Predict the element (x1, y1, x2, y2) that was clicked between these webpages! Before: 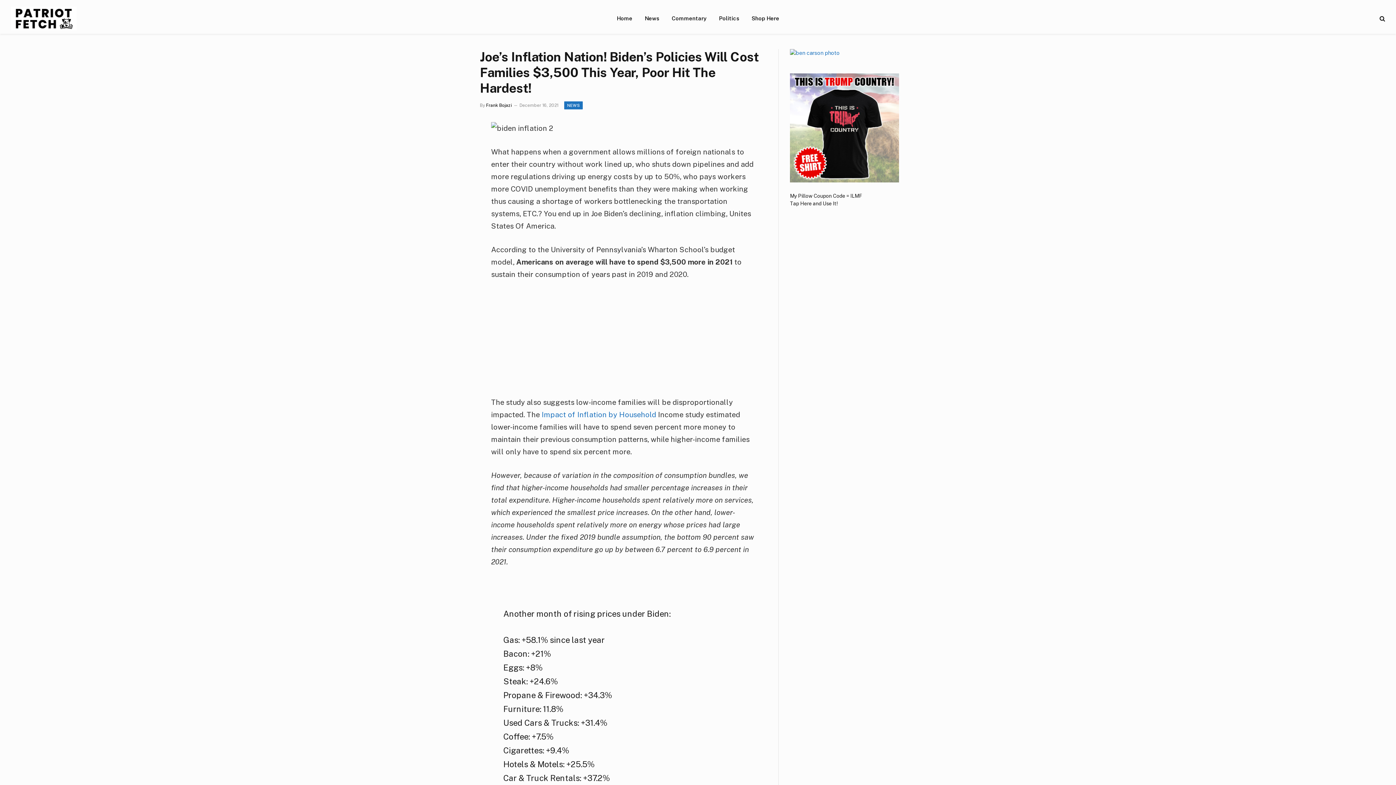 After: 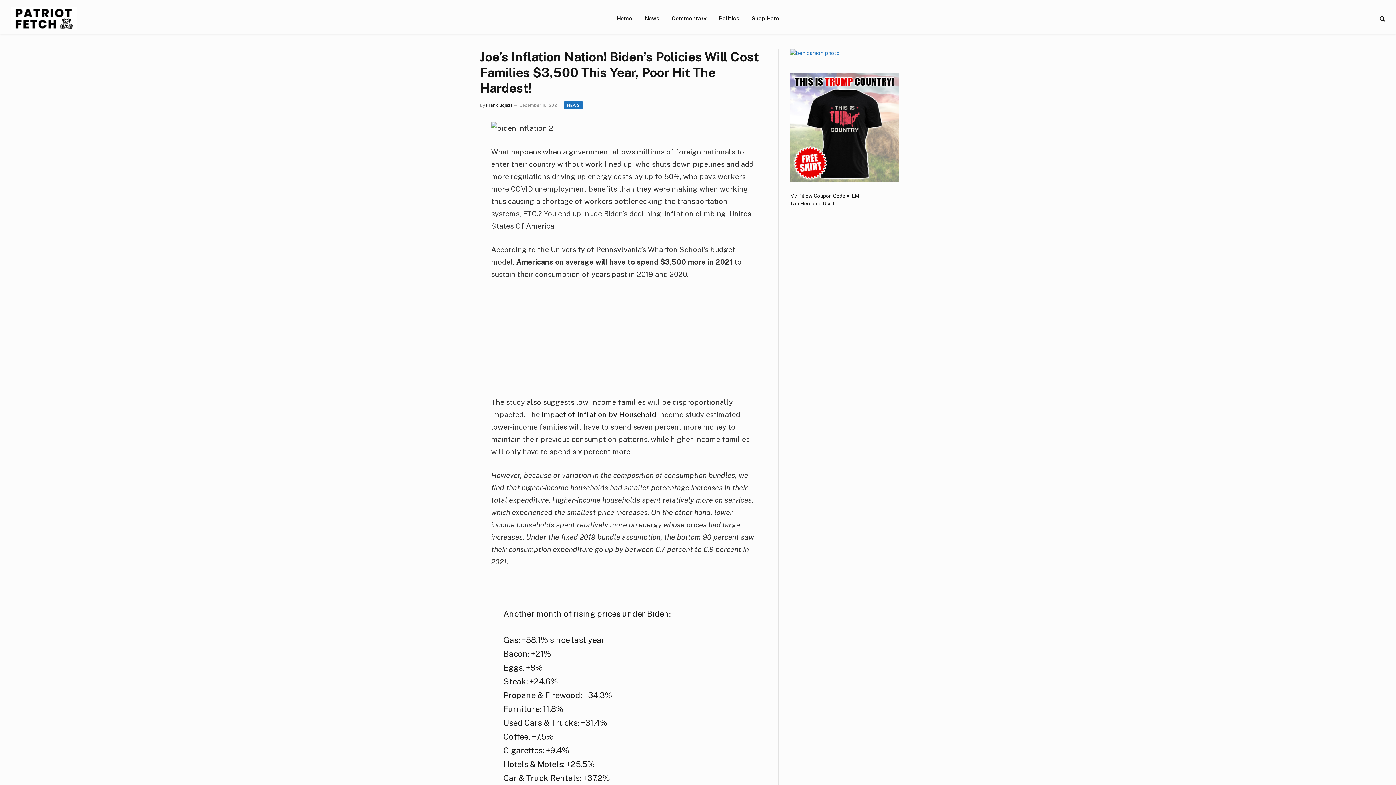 Action: label: Impact of Inflation by Household bbox: (541, 410, 656, 419)